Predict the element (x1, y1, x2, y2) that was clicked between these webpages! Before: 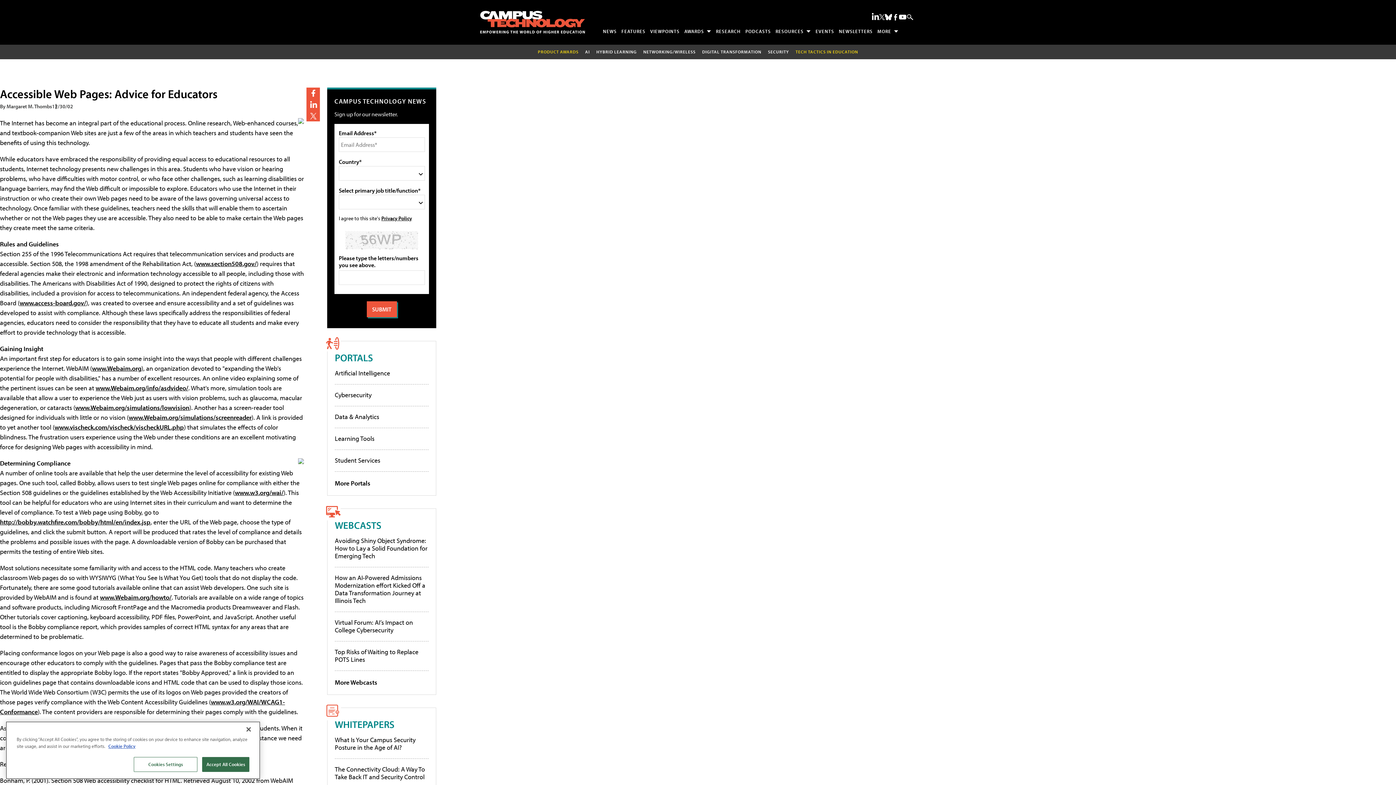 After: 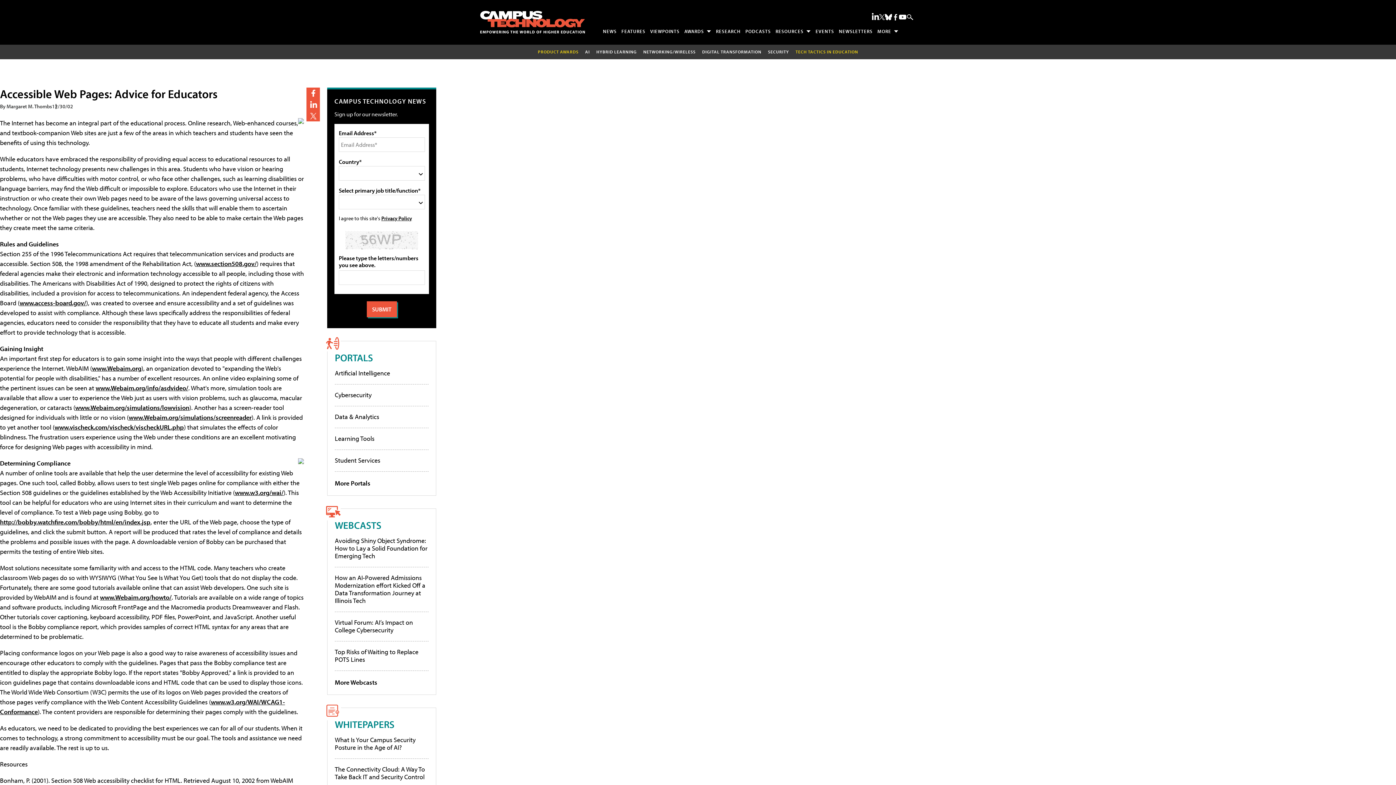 Action: label: Close bbox: (240, 730, 256, 746)